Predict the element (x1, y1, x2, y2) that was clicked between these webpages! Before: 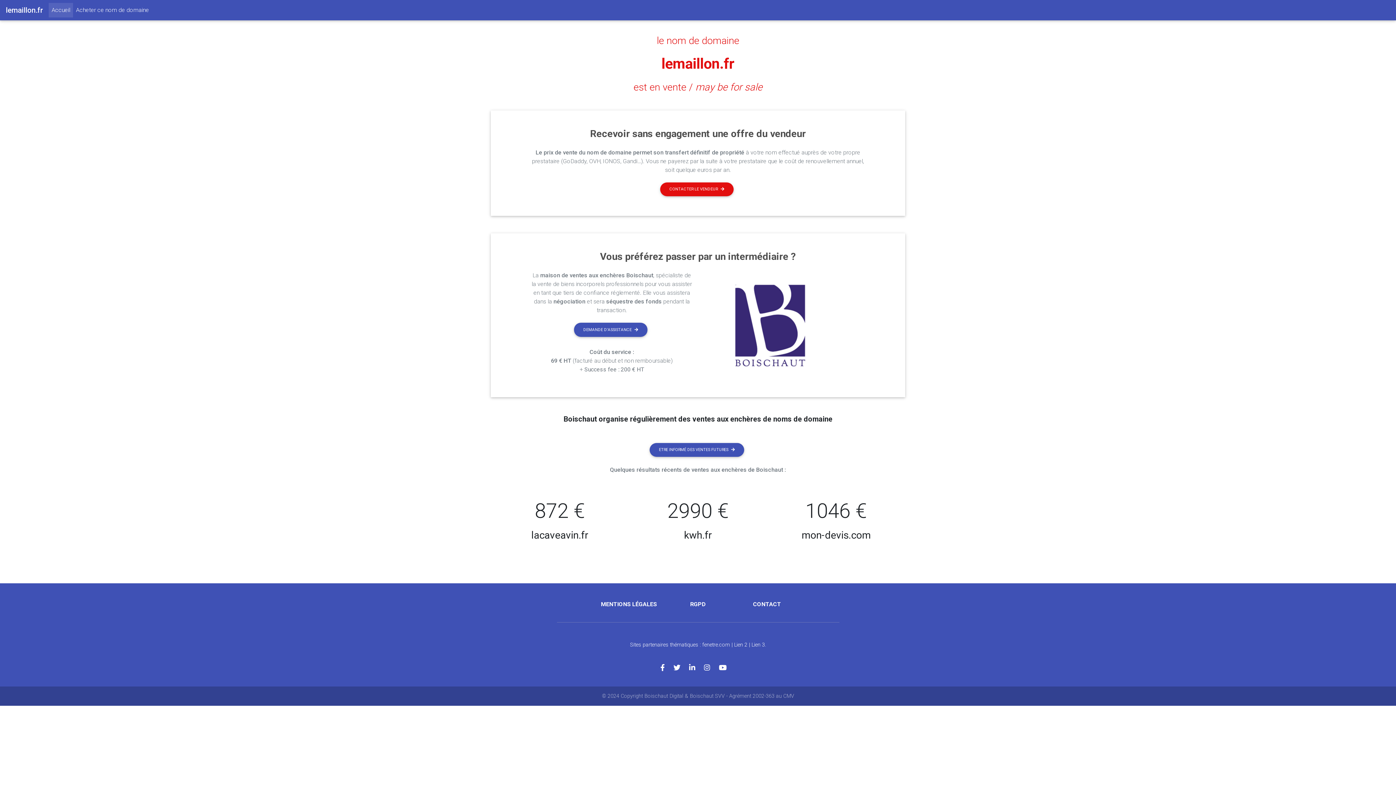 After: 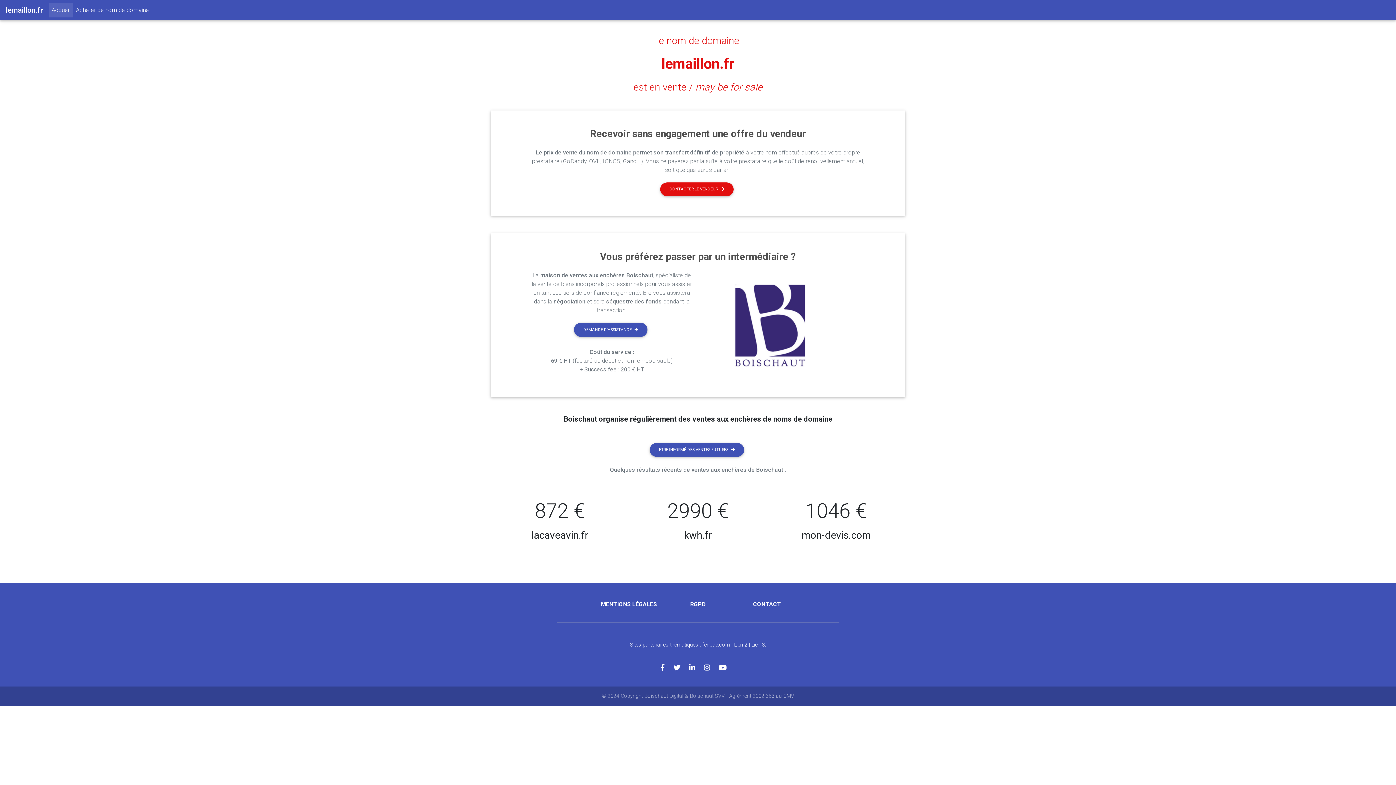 Action: label: Lien 3 bbox: (751, 642, 765, 648)